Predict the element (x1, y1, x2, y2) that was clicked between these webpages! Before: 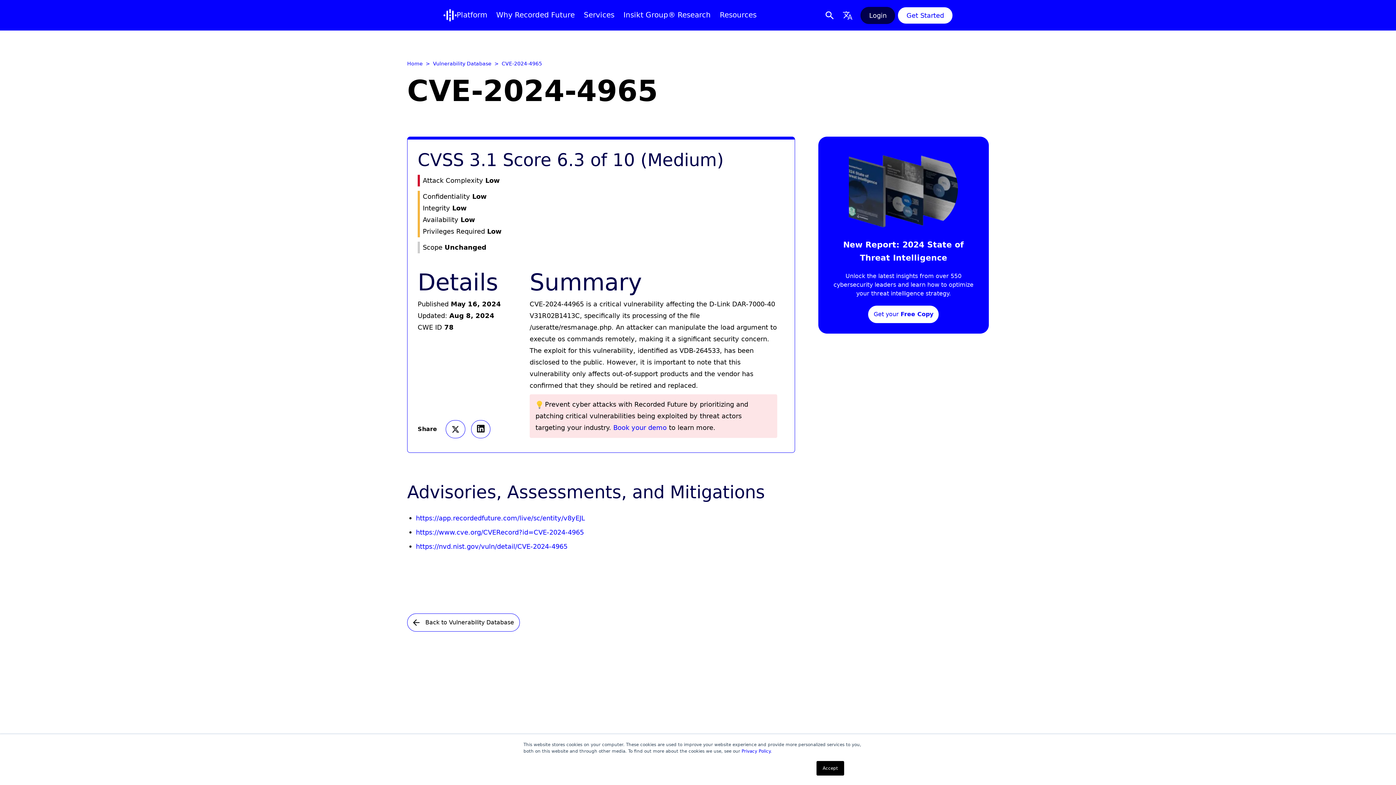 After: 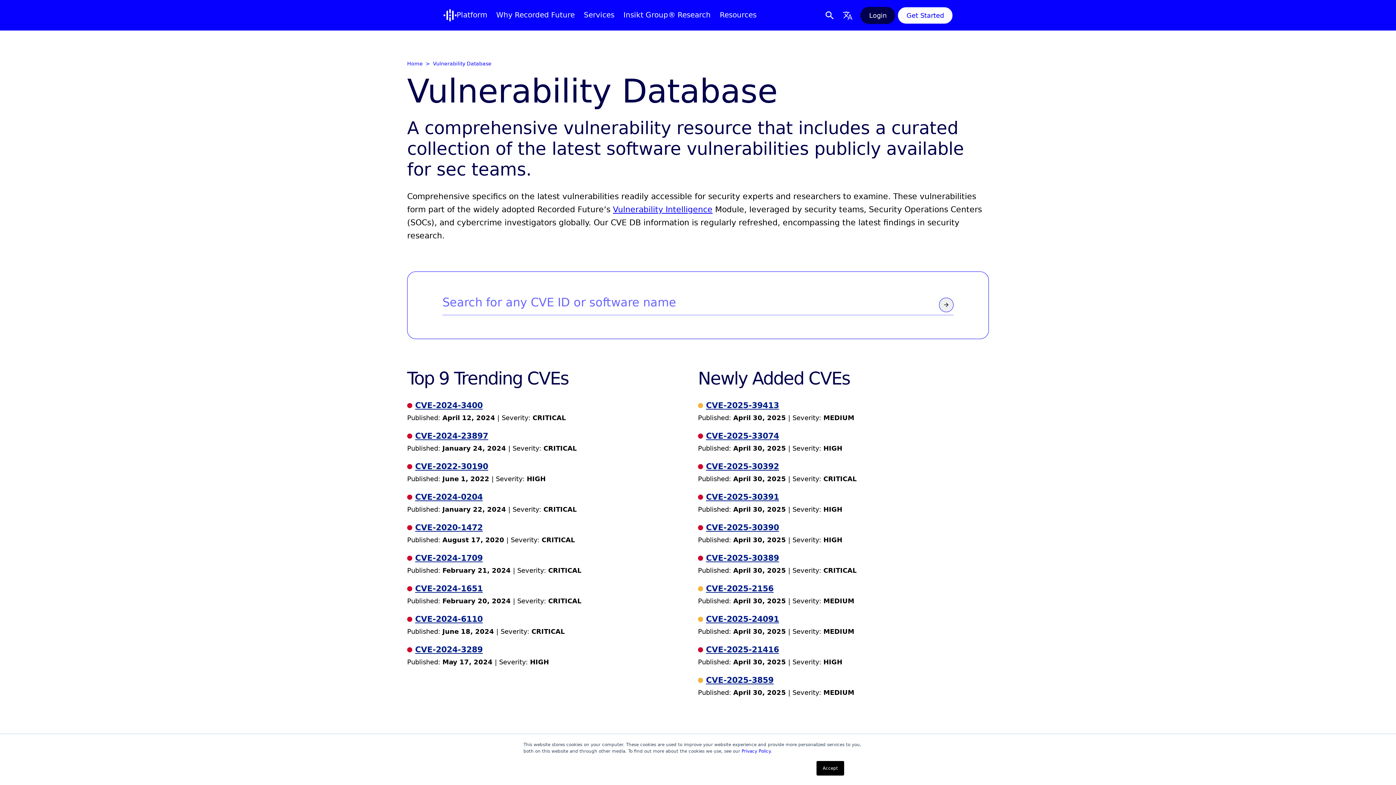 Action: bbox: (407, 613, 520, 632) label: Back to Vulnerability Database